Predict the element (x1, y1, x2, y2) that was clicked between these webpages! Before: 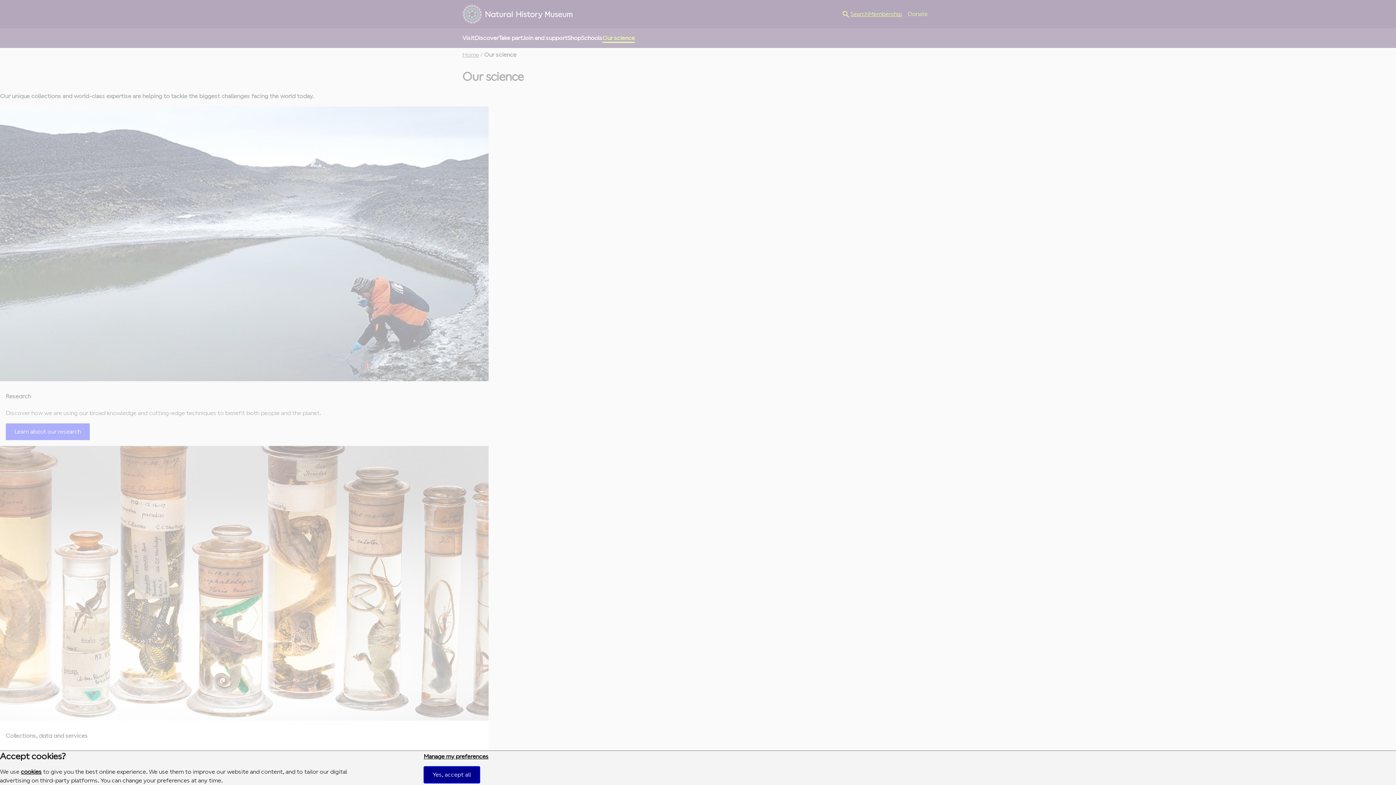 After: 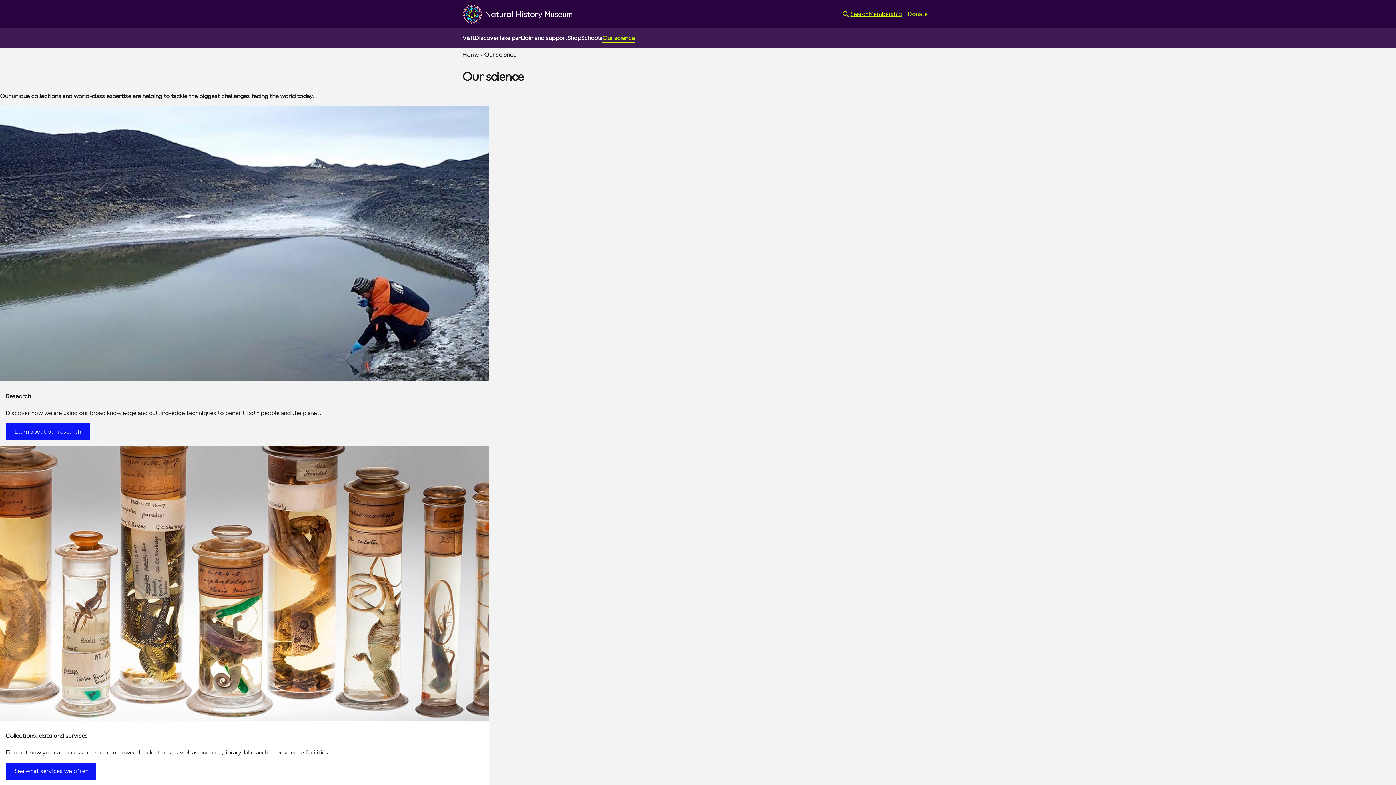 Action: bbox: (423, 766, 479, 783) label: Yes, accept all